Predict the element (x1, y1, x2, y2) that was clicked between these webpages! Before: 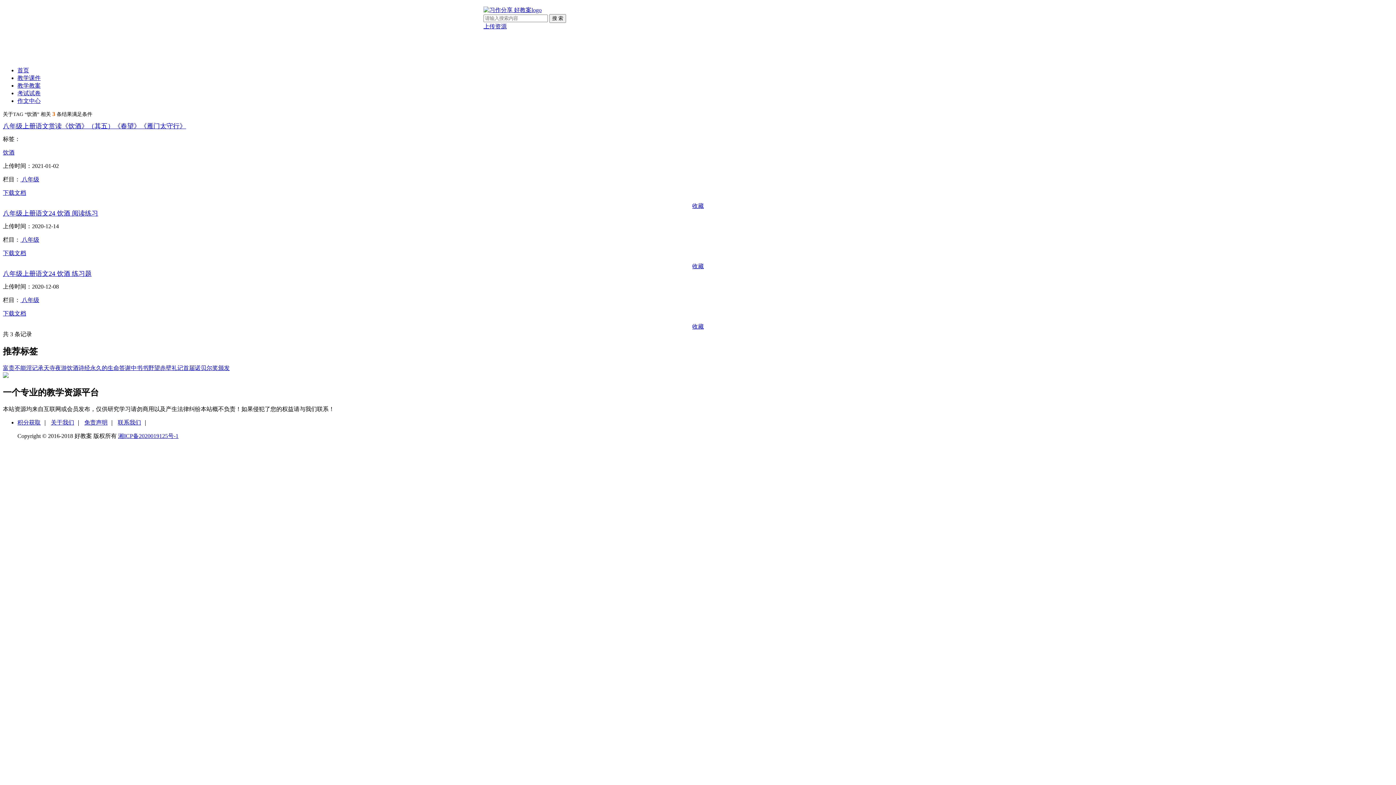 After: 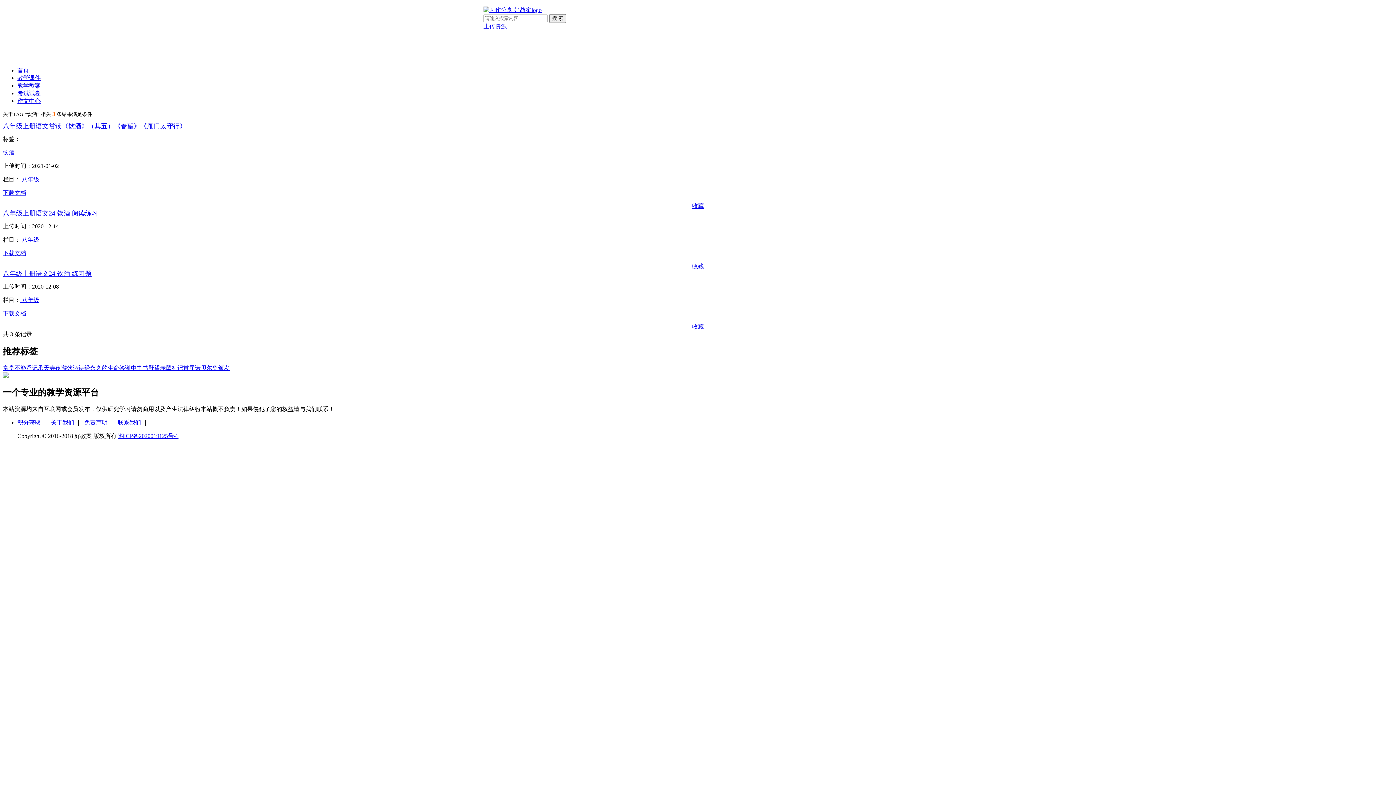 Action: label:  八年级 bbox: (20, 236, 39, 242)